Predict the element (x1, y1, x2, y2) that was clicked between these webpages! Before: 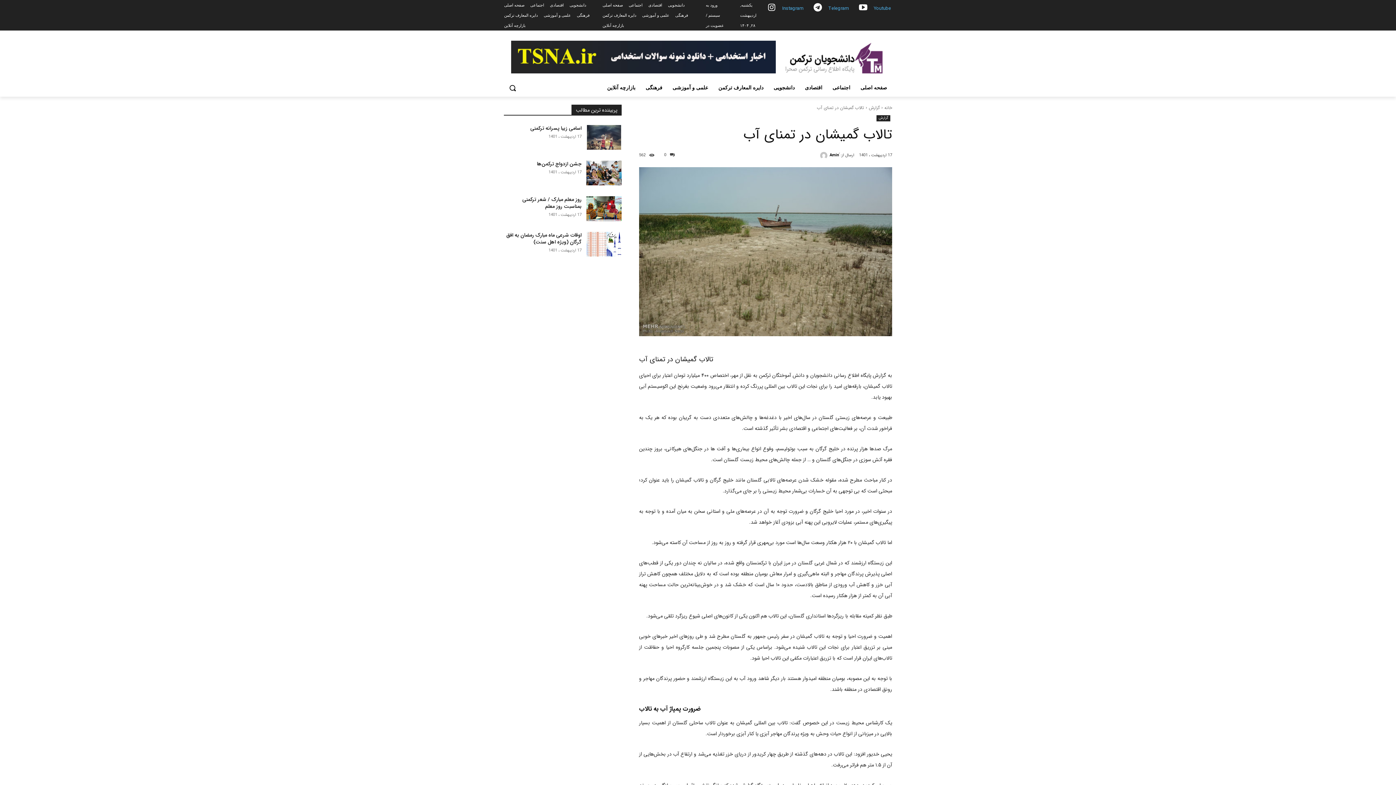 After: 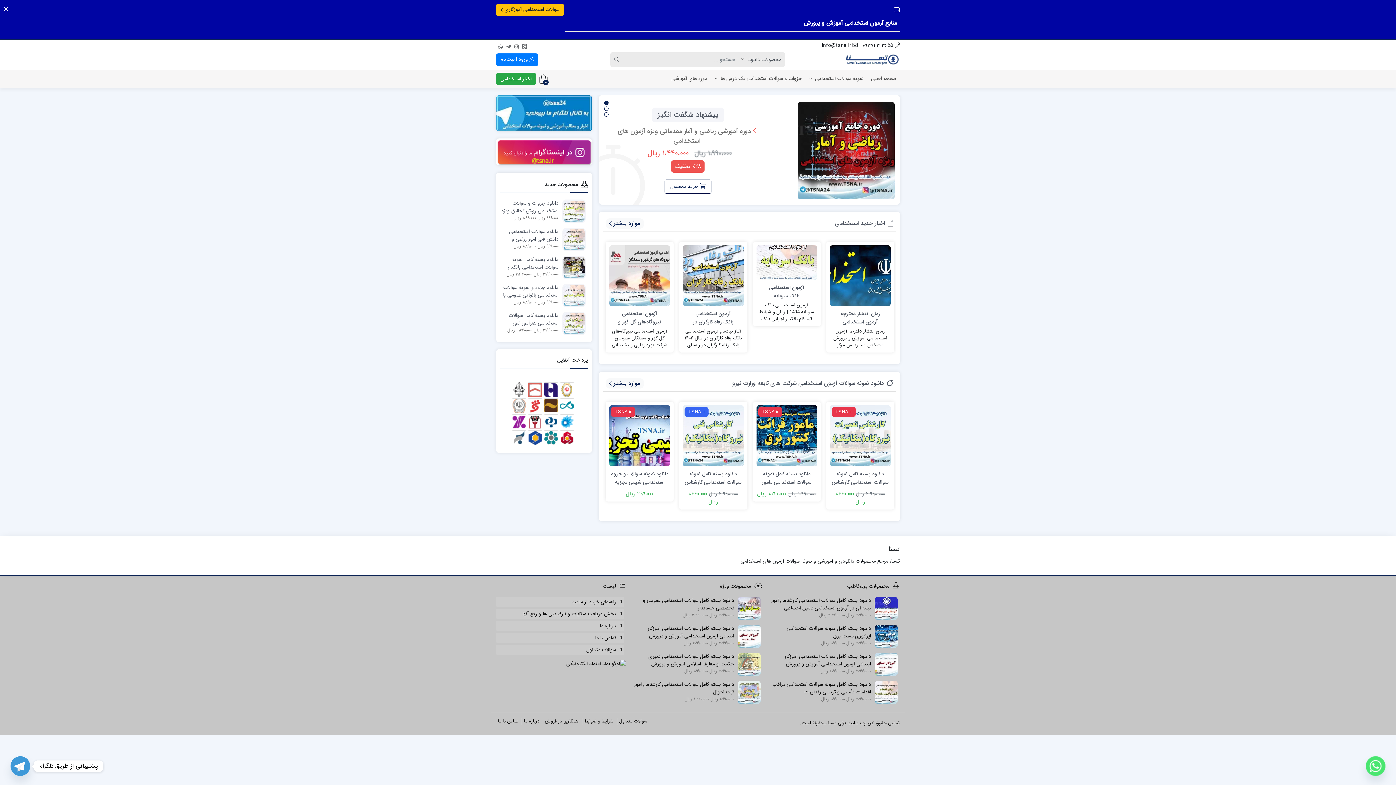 Action: bbox: (511, 40, 775, 73)